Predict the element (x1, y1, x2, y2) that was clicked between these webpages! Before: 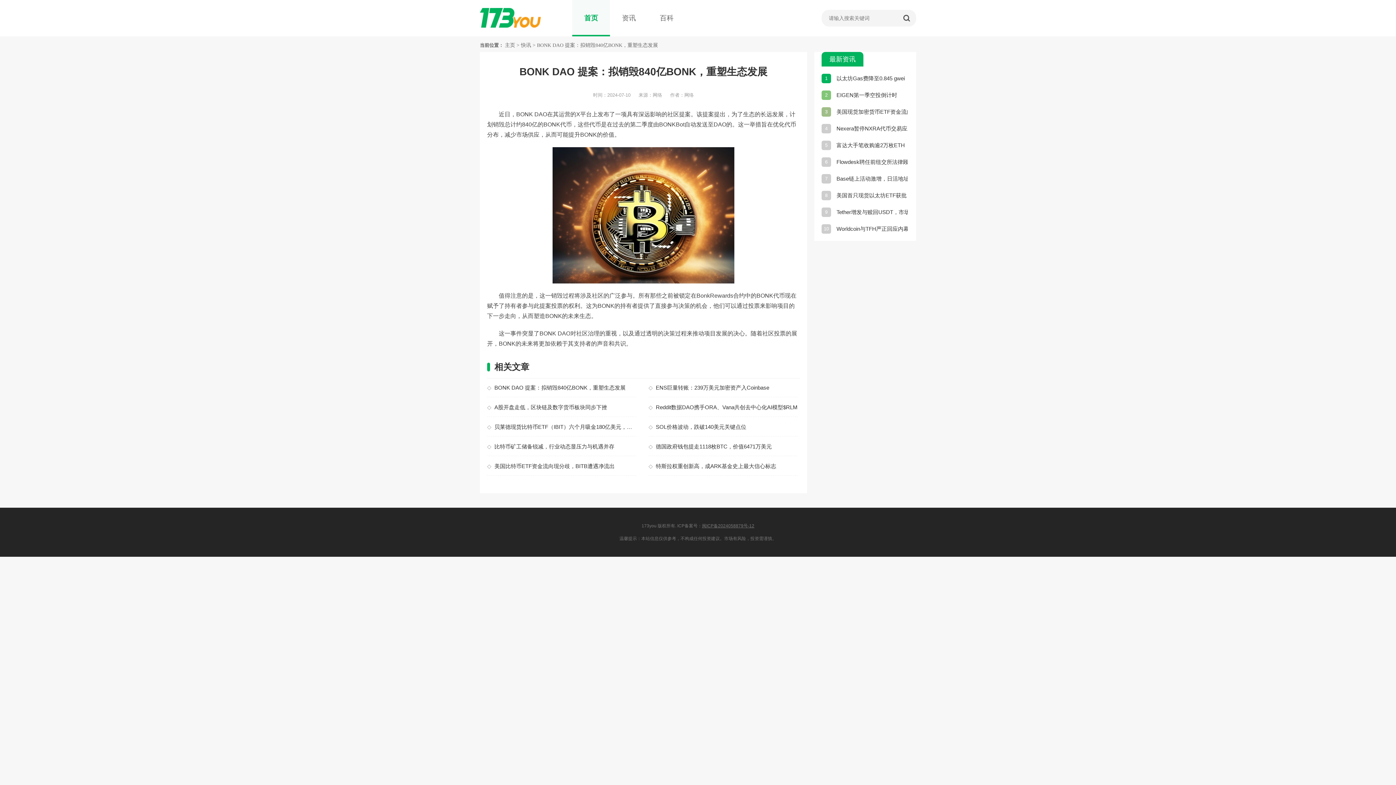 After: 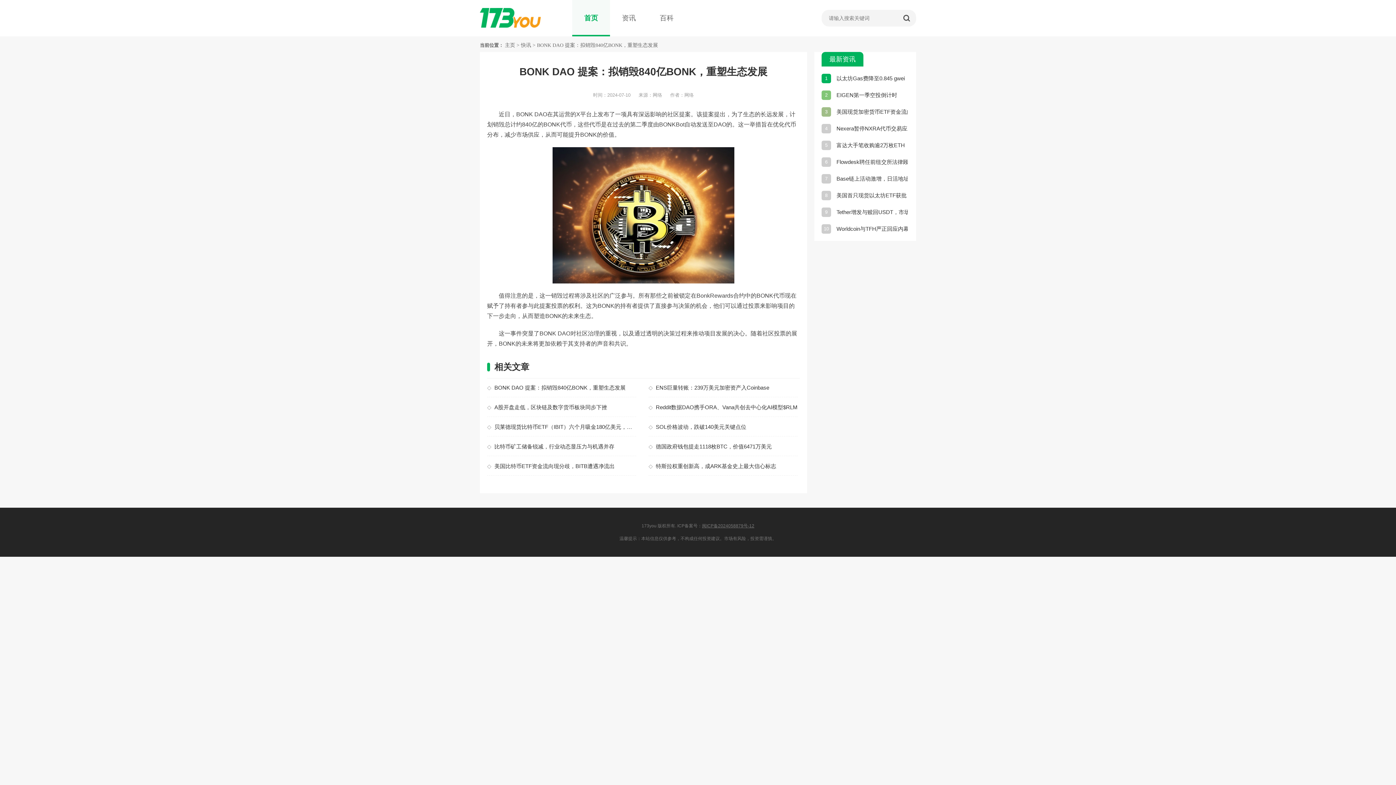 Action: bbox: (821, 137, 909, 153) label: 5
富达大手笔收购逾2万枚ETH